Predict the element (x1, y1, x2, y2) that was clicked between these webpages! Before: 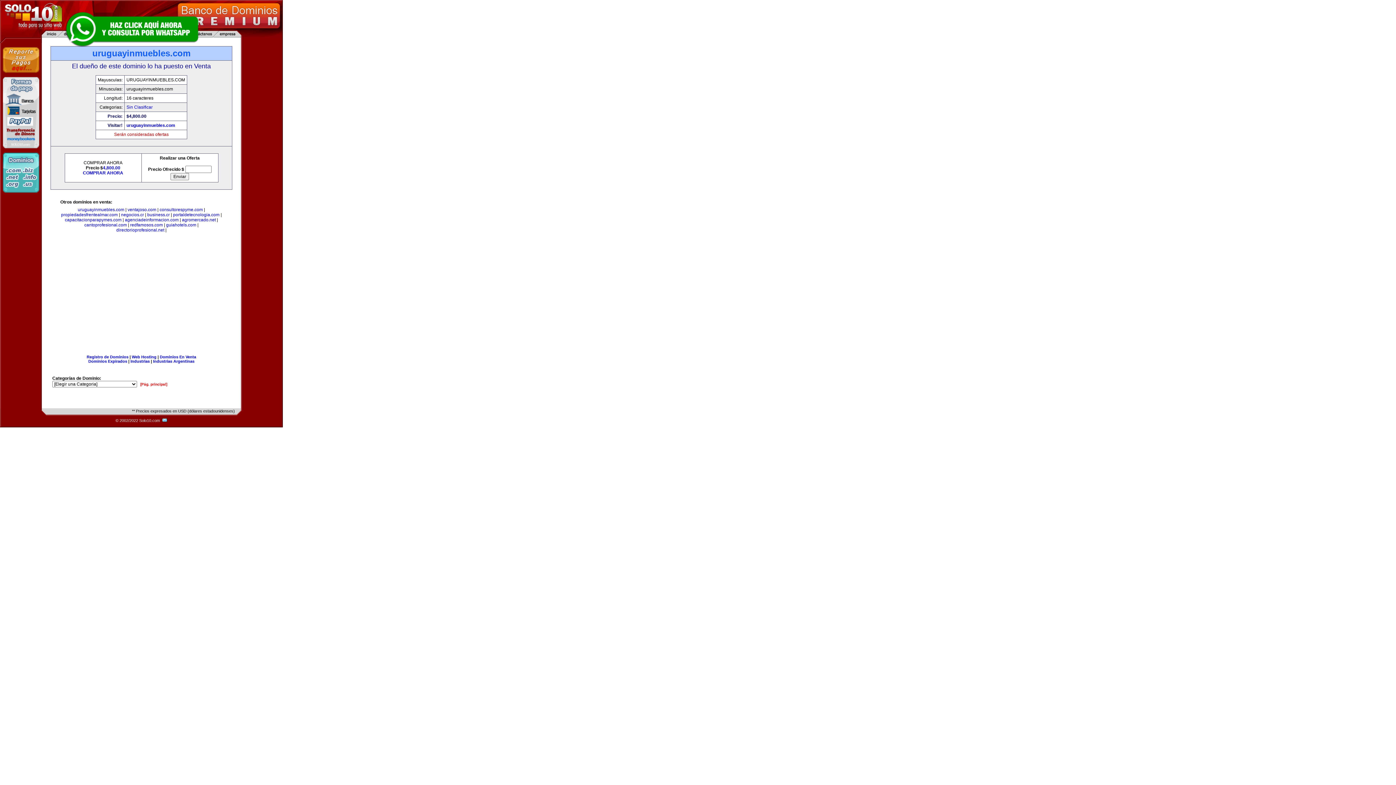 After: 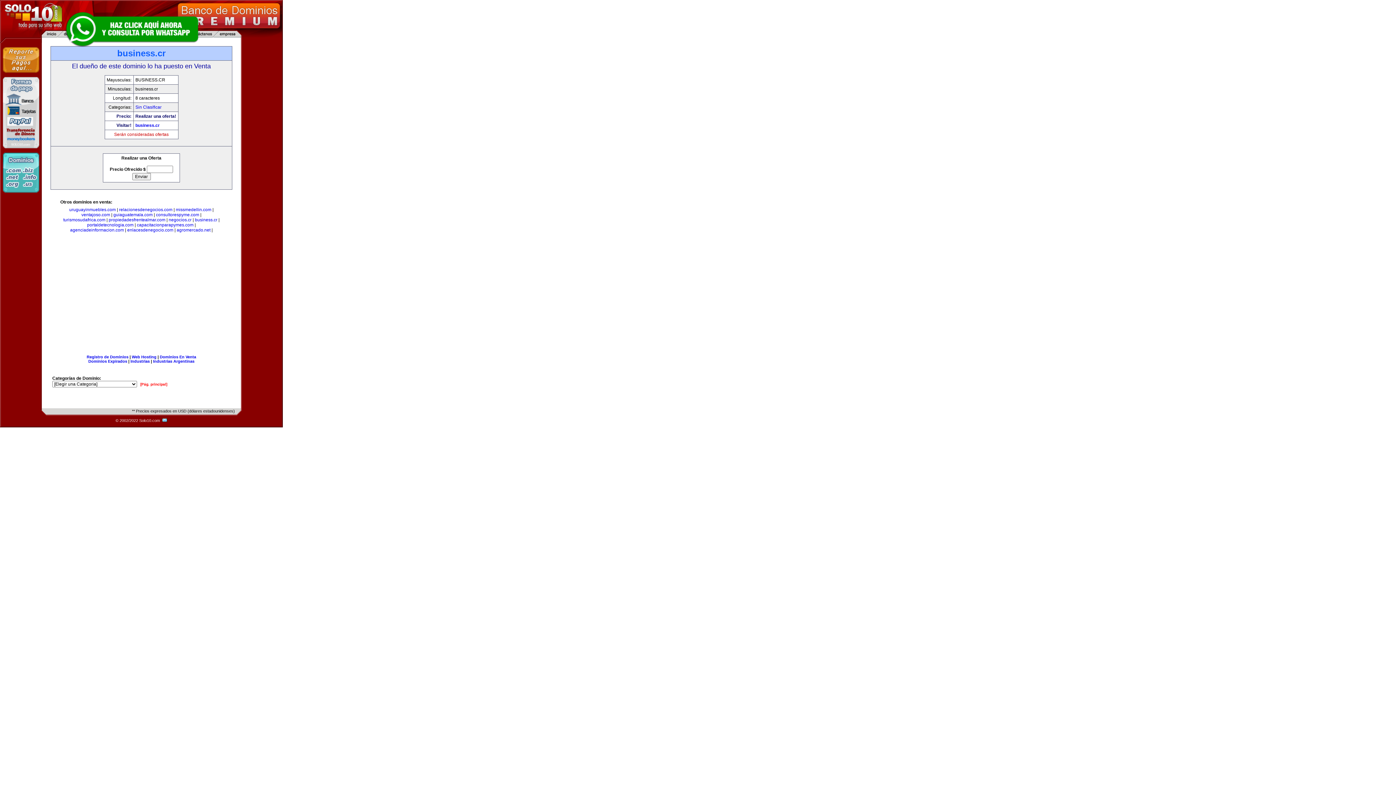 Action: bbox: (147, 212, 169, 217) label: business.cr